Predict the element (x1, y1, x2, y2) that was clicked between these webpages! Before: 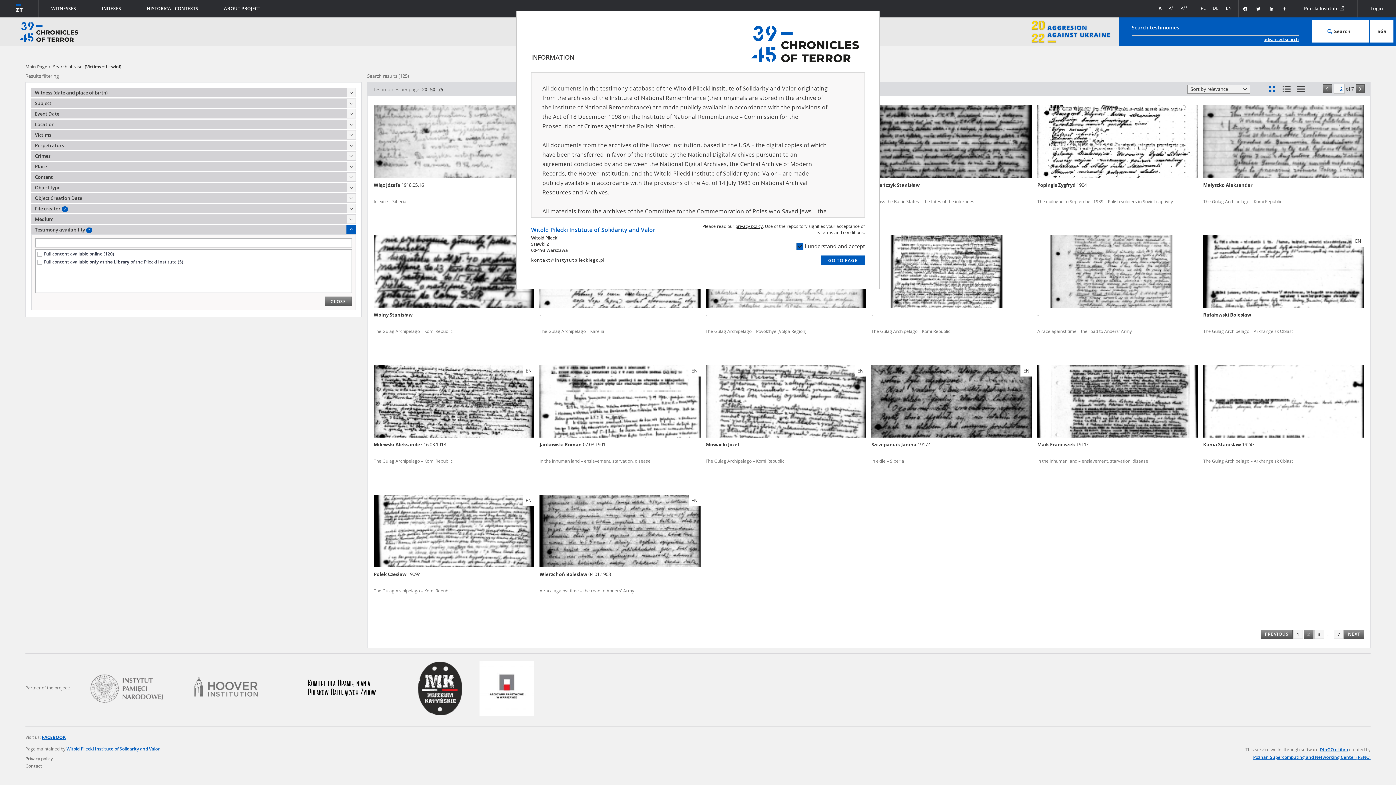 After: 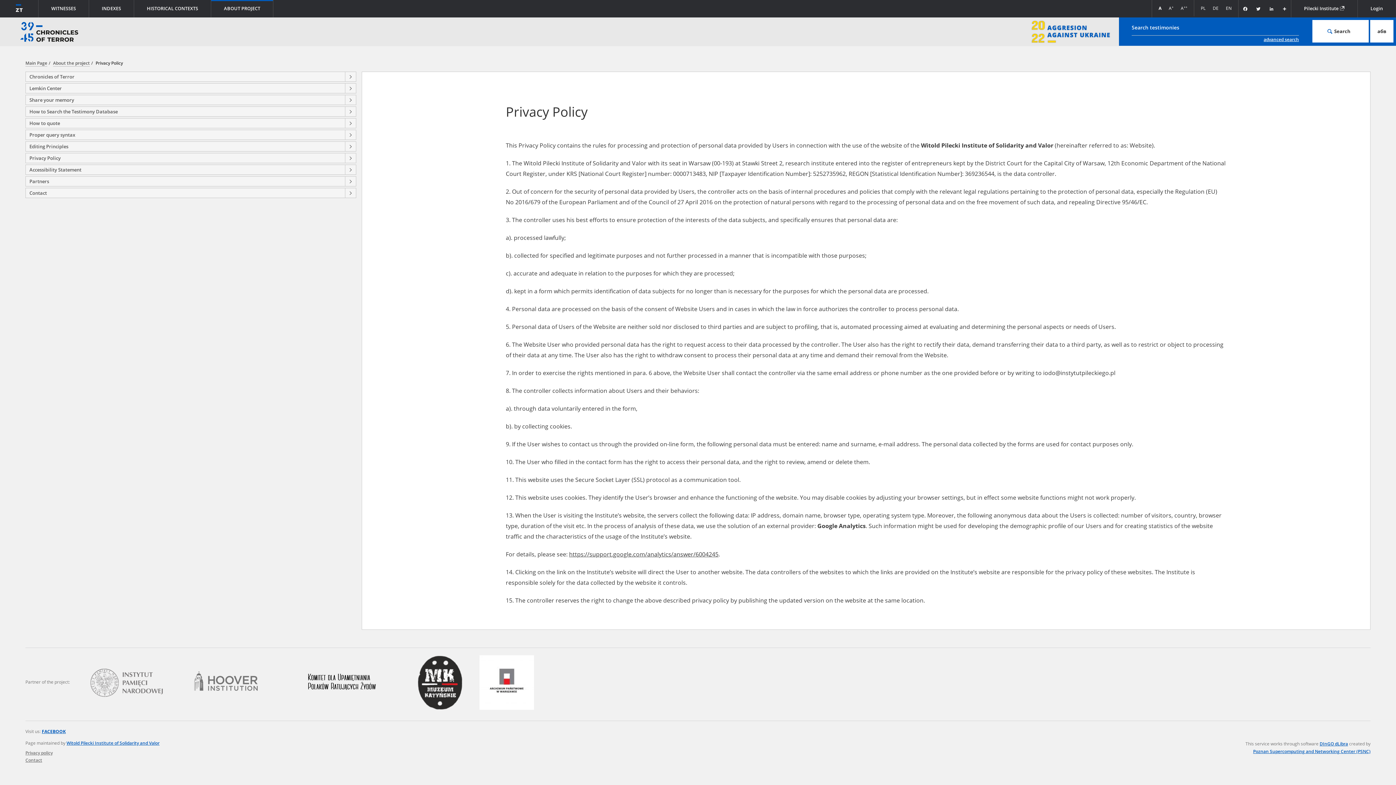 Action: bbox: (735, 223, 762, 229) label: privacy policy